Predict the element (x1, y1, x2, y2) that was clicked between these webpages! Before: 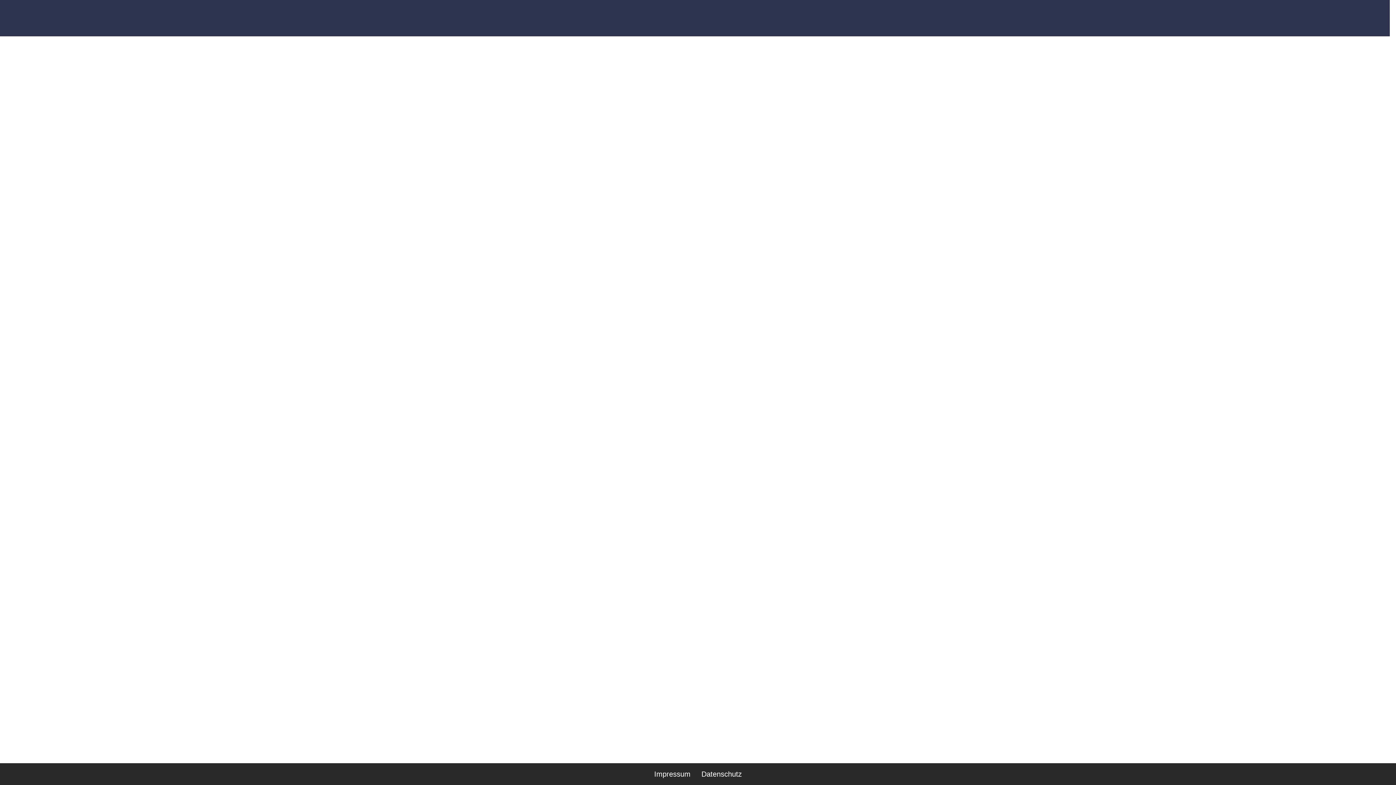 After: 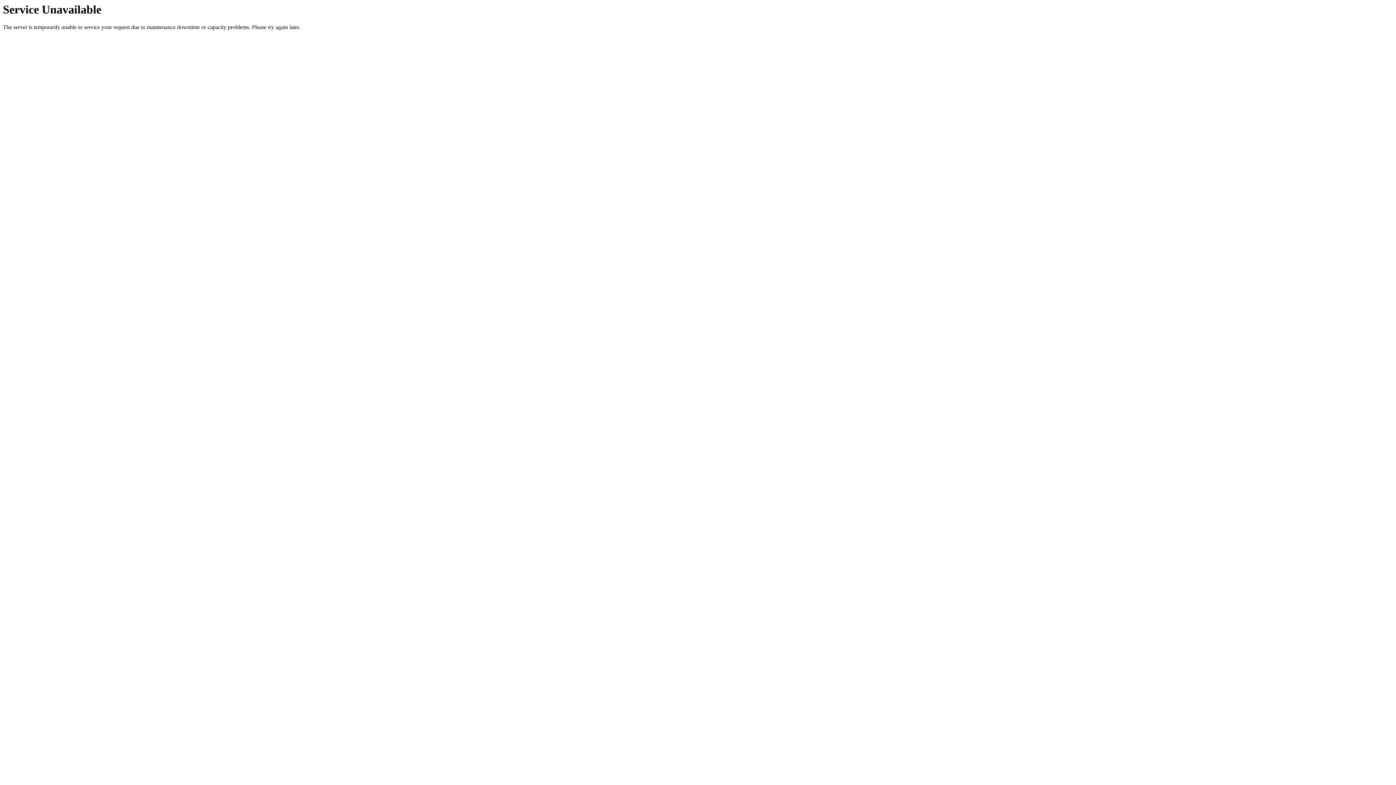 Action: label: ZEITSCHRIFT VERGABERECHT bbox: (1203, 152, 1314, 163)